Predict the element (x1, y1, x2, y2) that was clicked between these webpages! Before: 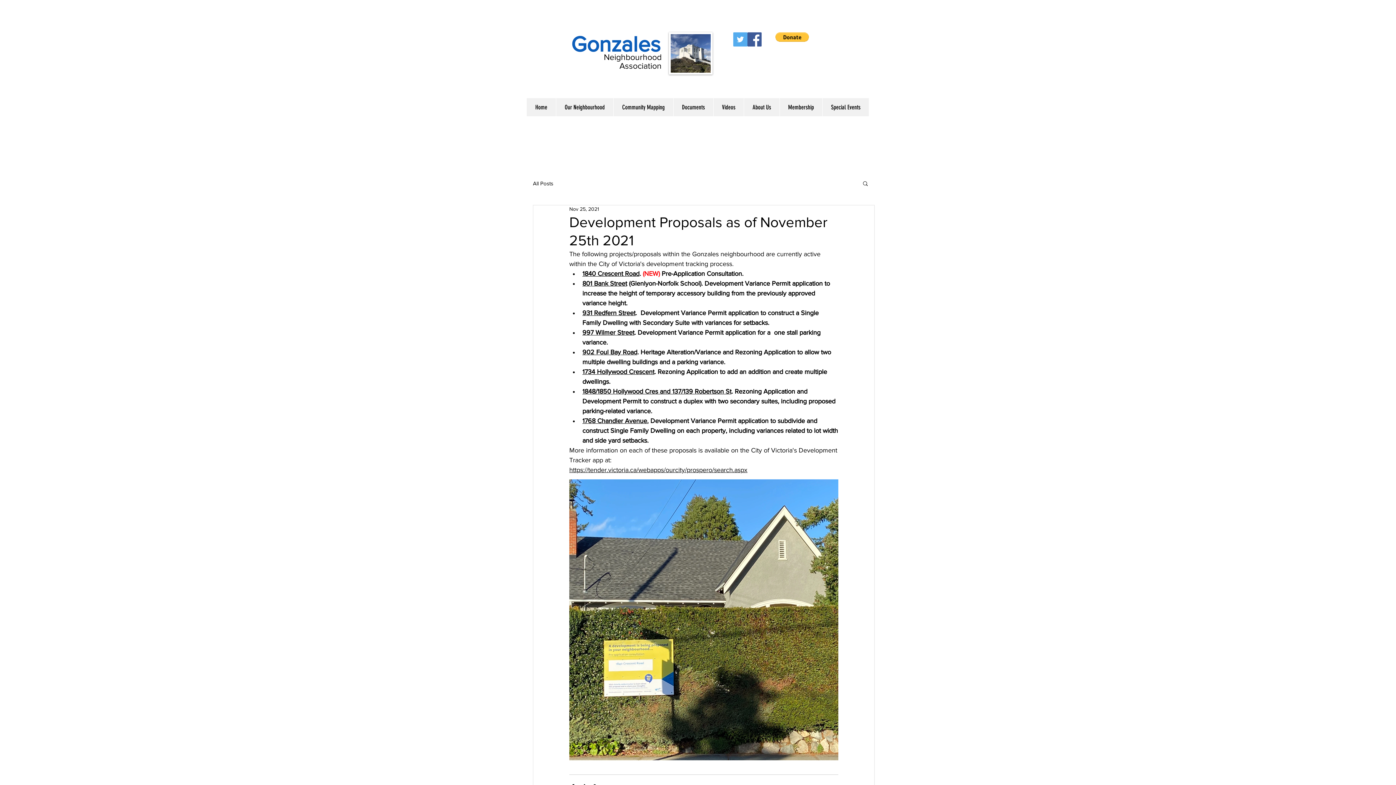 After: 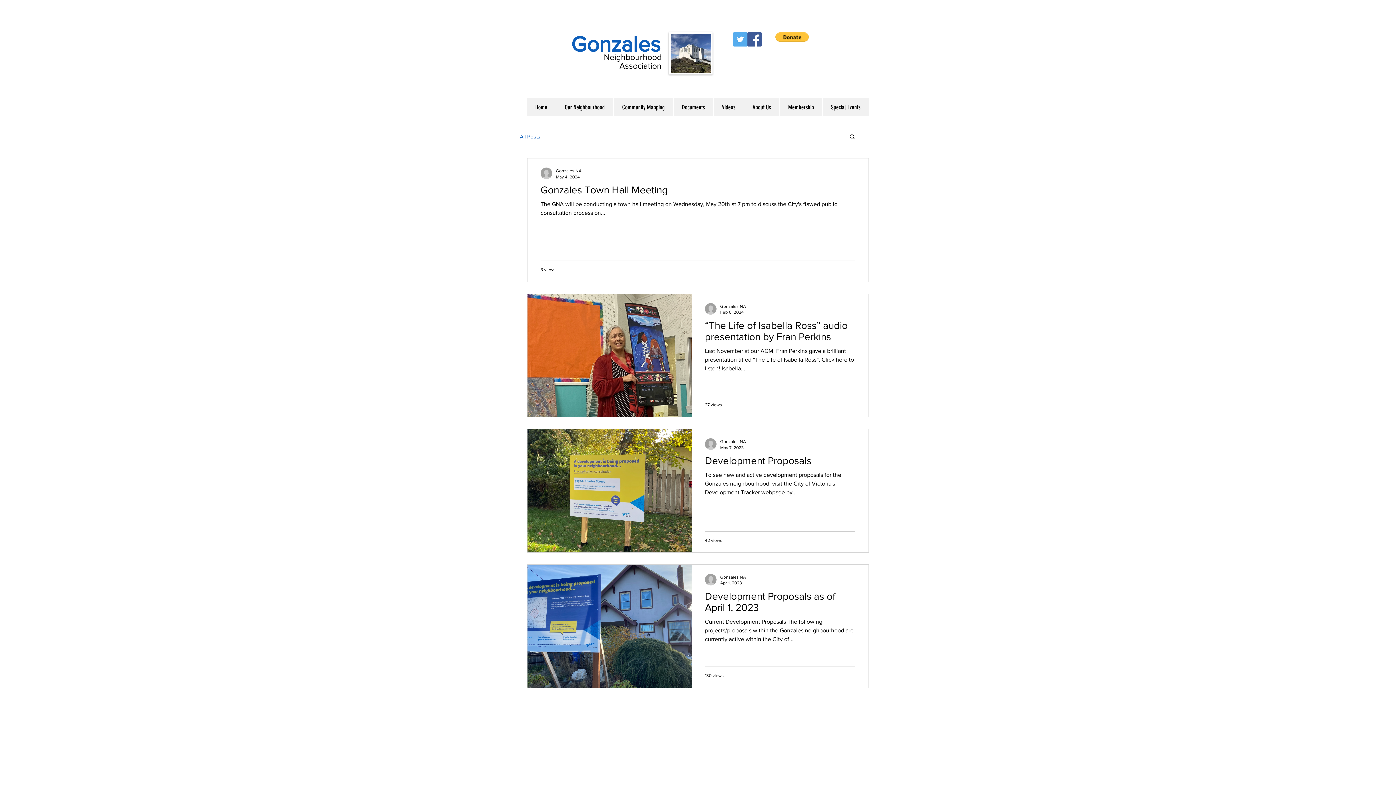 Action: label: All Posts bbox: (533, 179, 553, 187)